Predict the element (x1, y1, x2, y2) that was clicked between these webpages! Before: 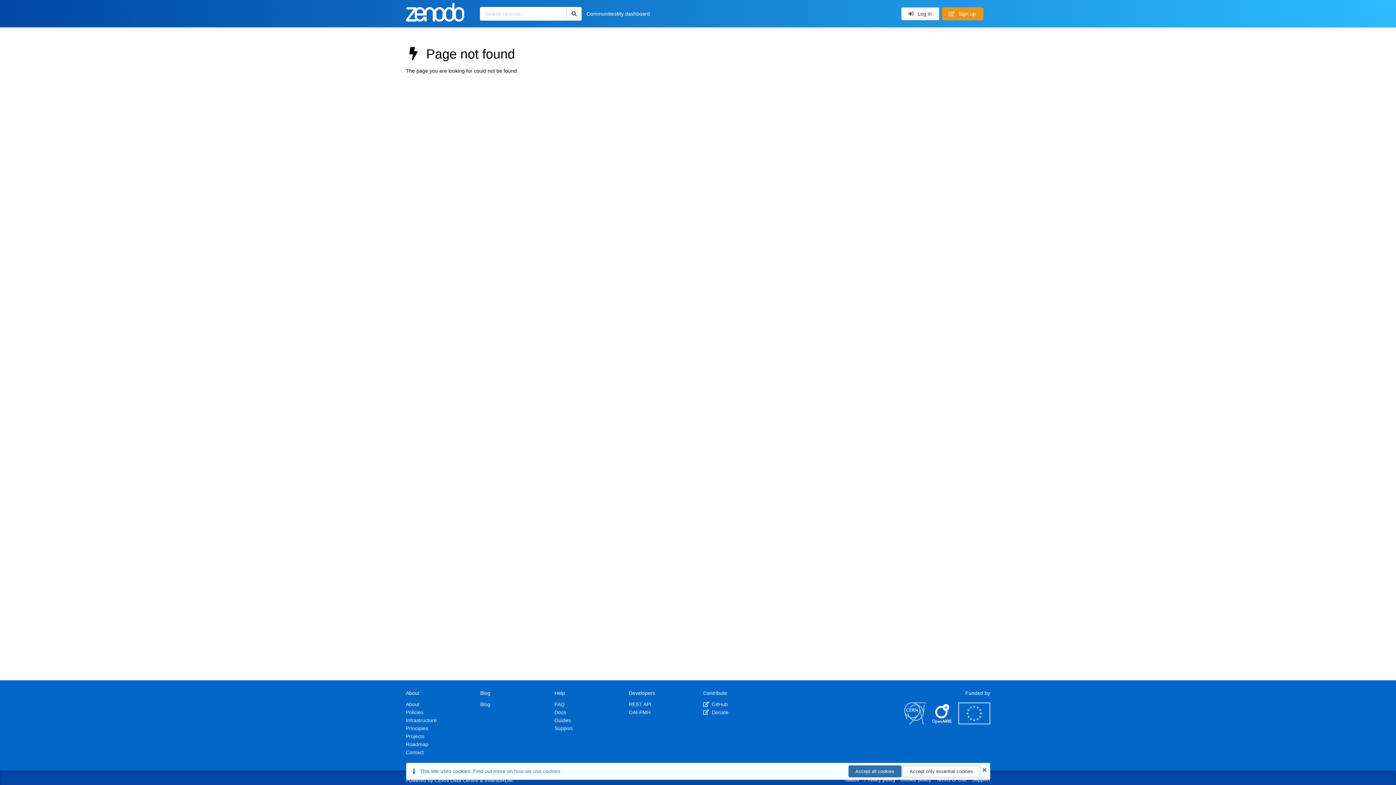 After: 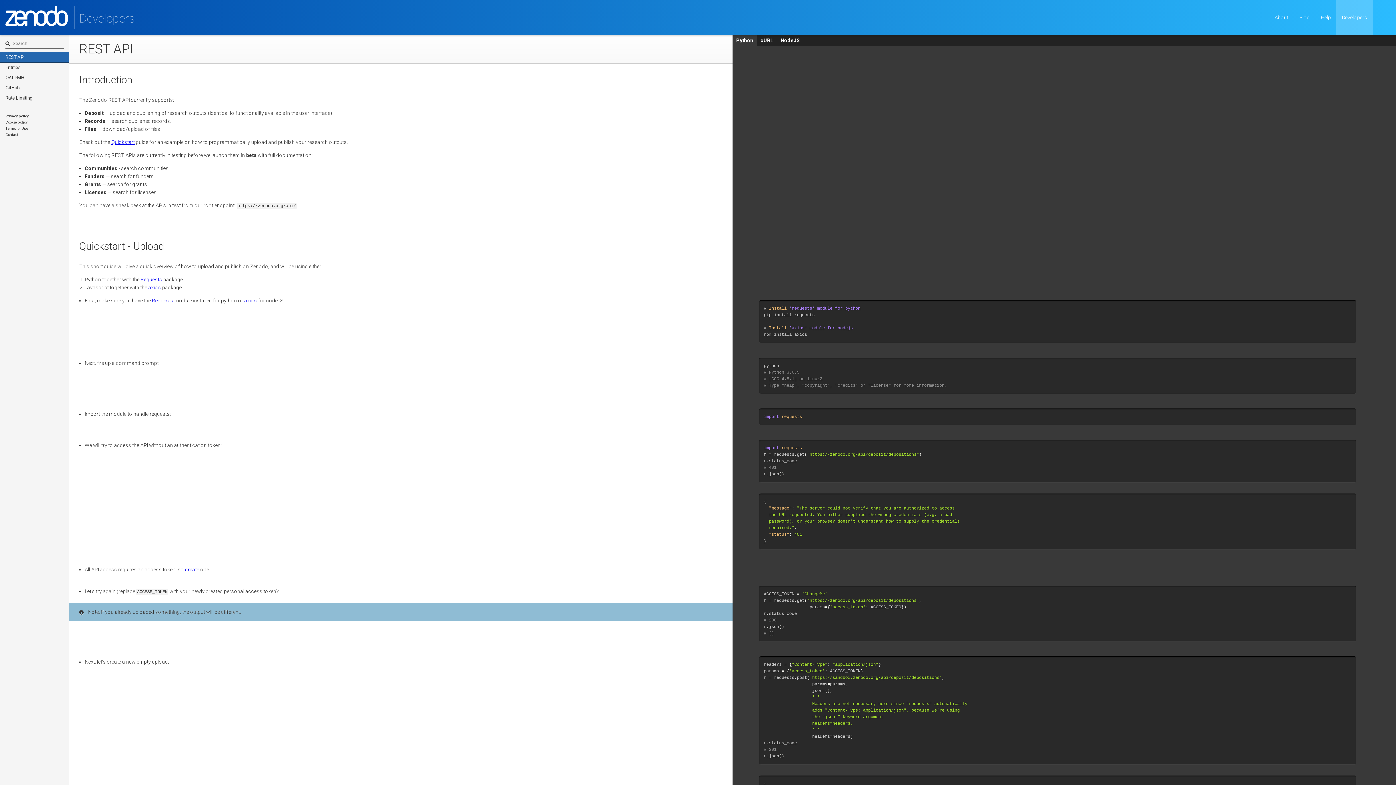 Action: label: REST API bbox: (628, 701, 651, 707)